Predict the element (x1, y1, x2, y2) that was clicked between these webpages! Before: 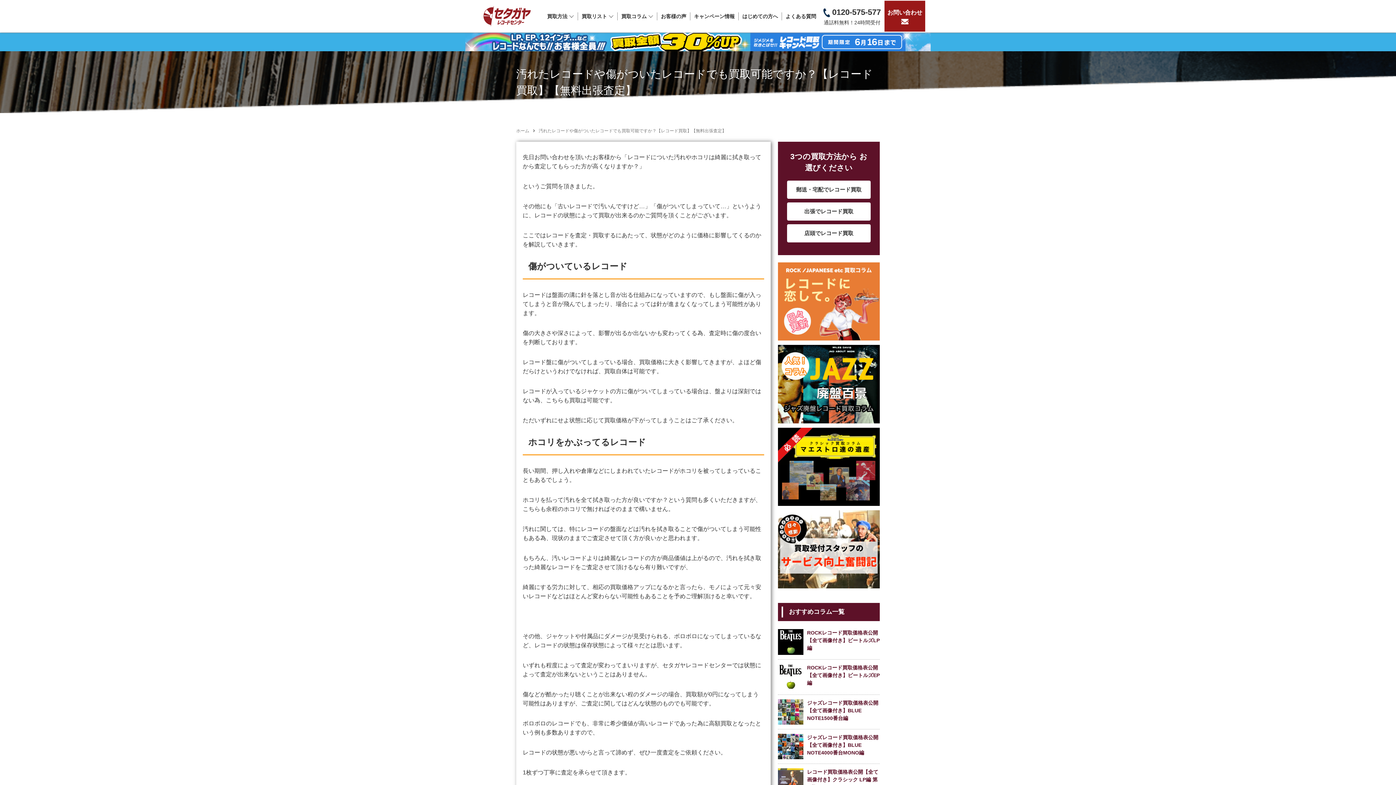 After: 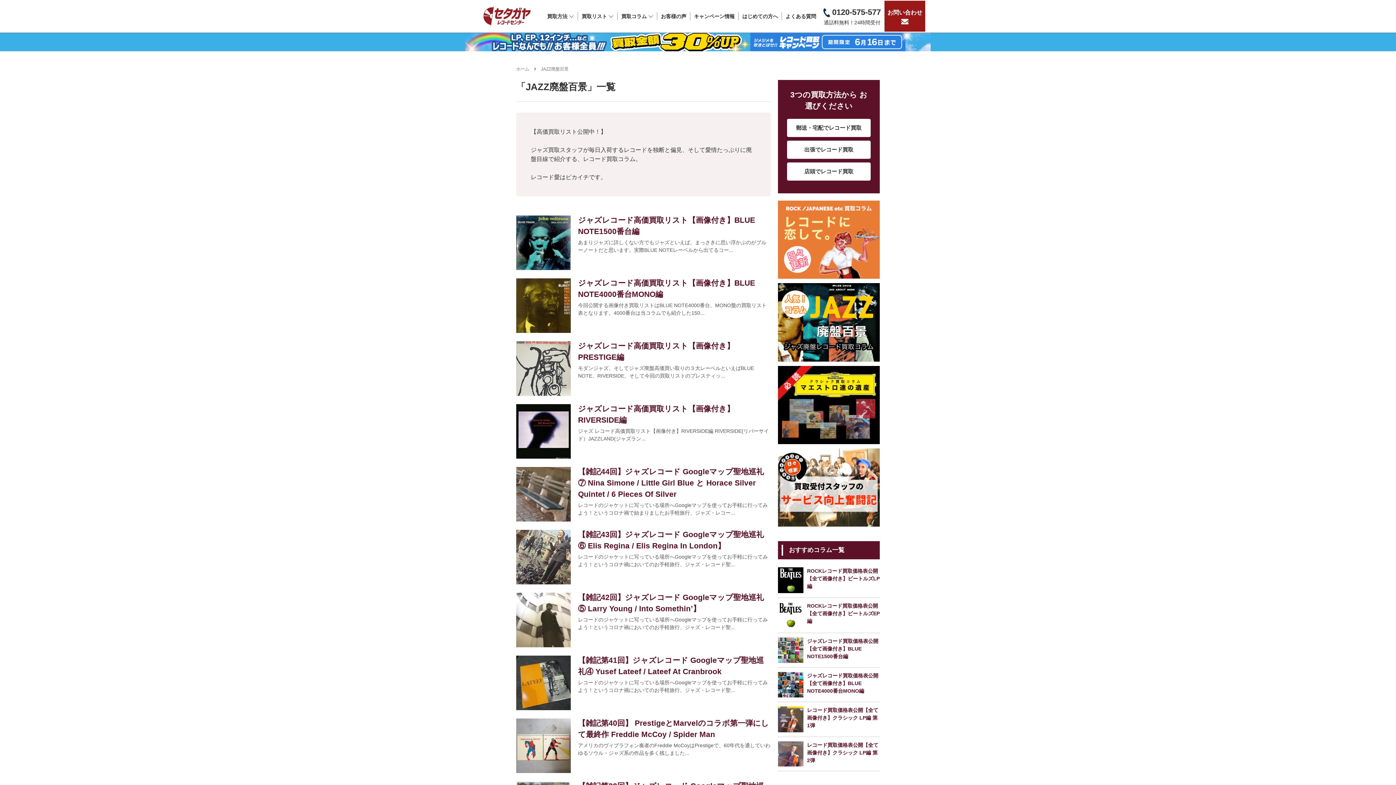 Action: bbox: (778, 418, 880, 422)